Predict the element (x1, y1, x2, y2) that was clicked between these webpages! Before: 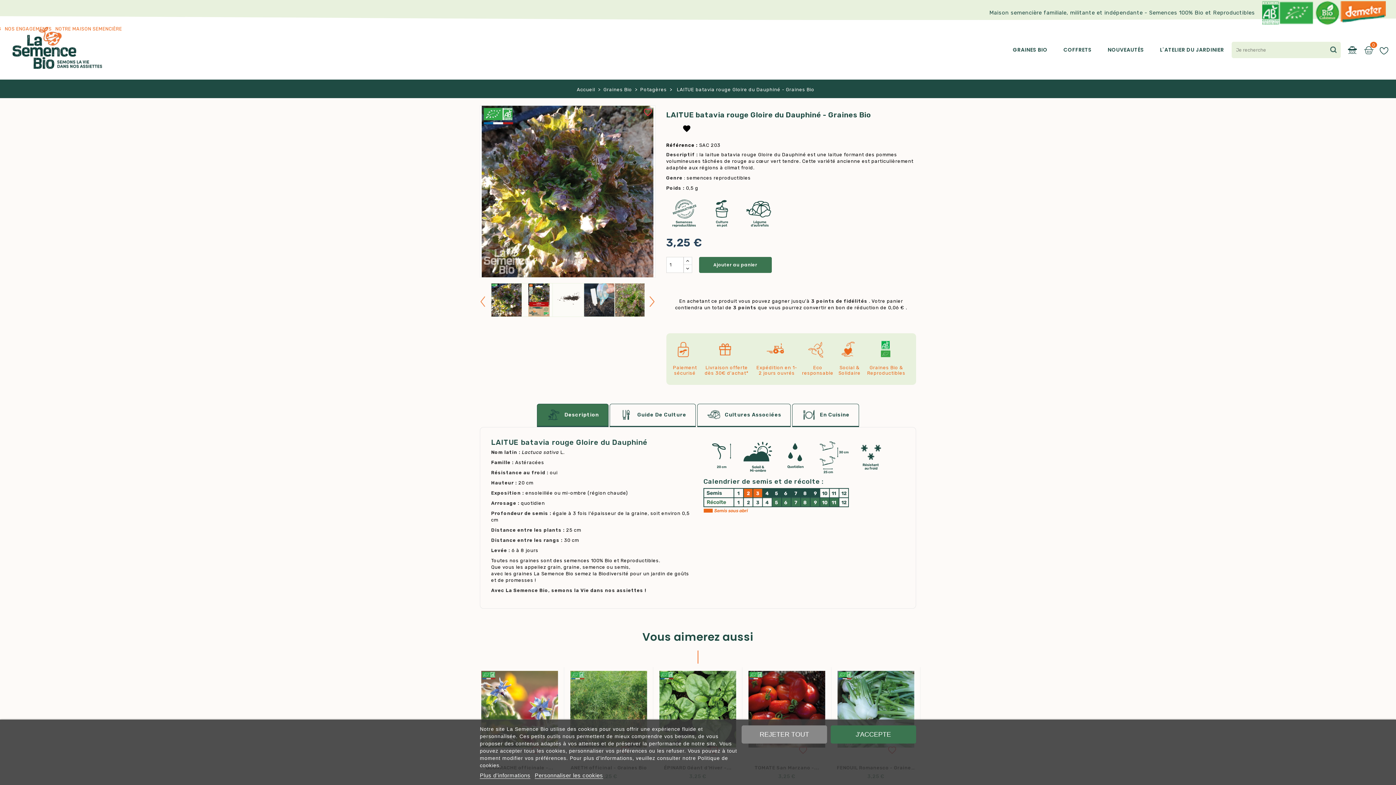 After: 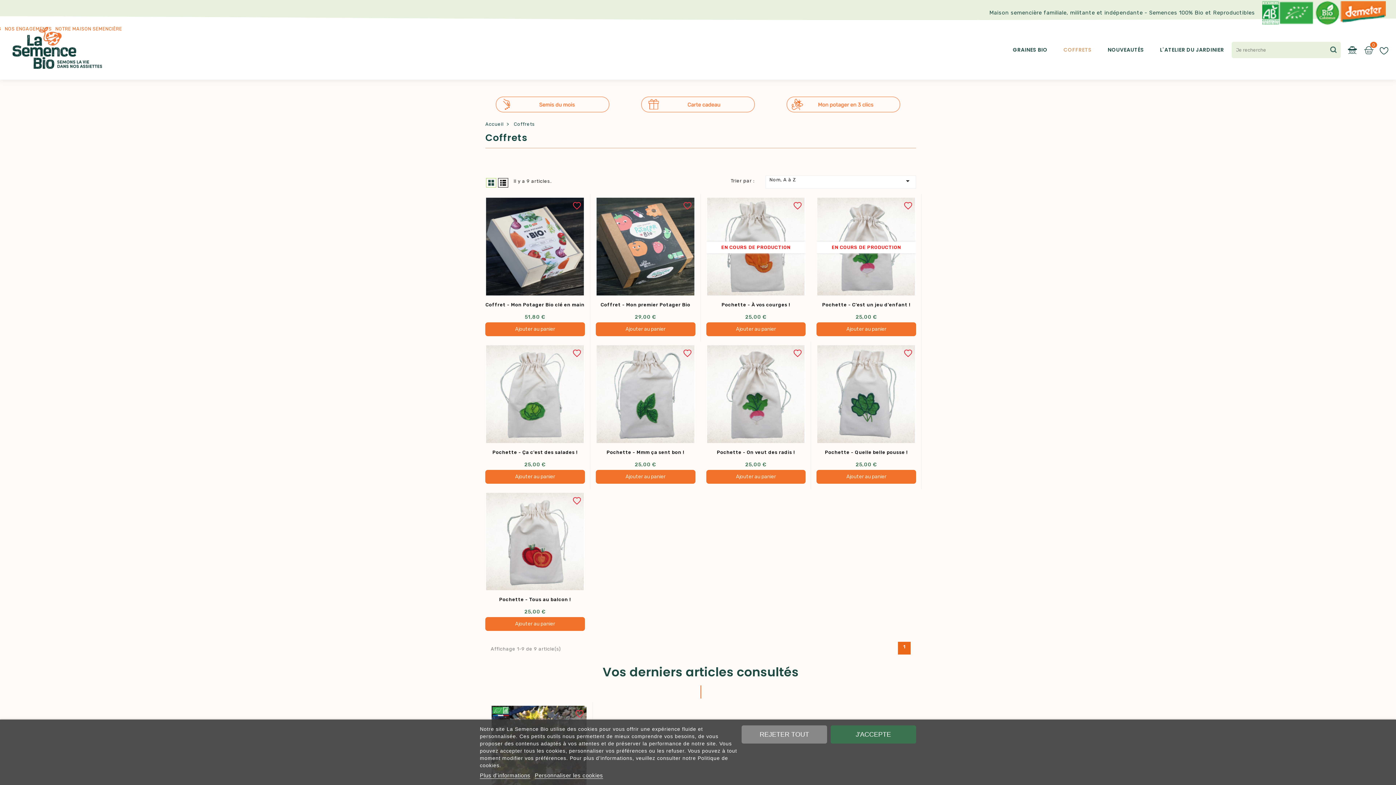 Action: bbox: (1063, 35, 1092, 76) label: COFFRETS